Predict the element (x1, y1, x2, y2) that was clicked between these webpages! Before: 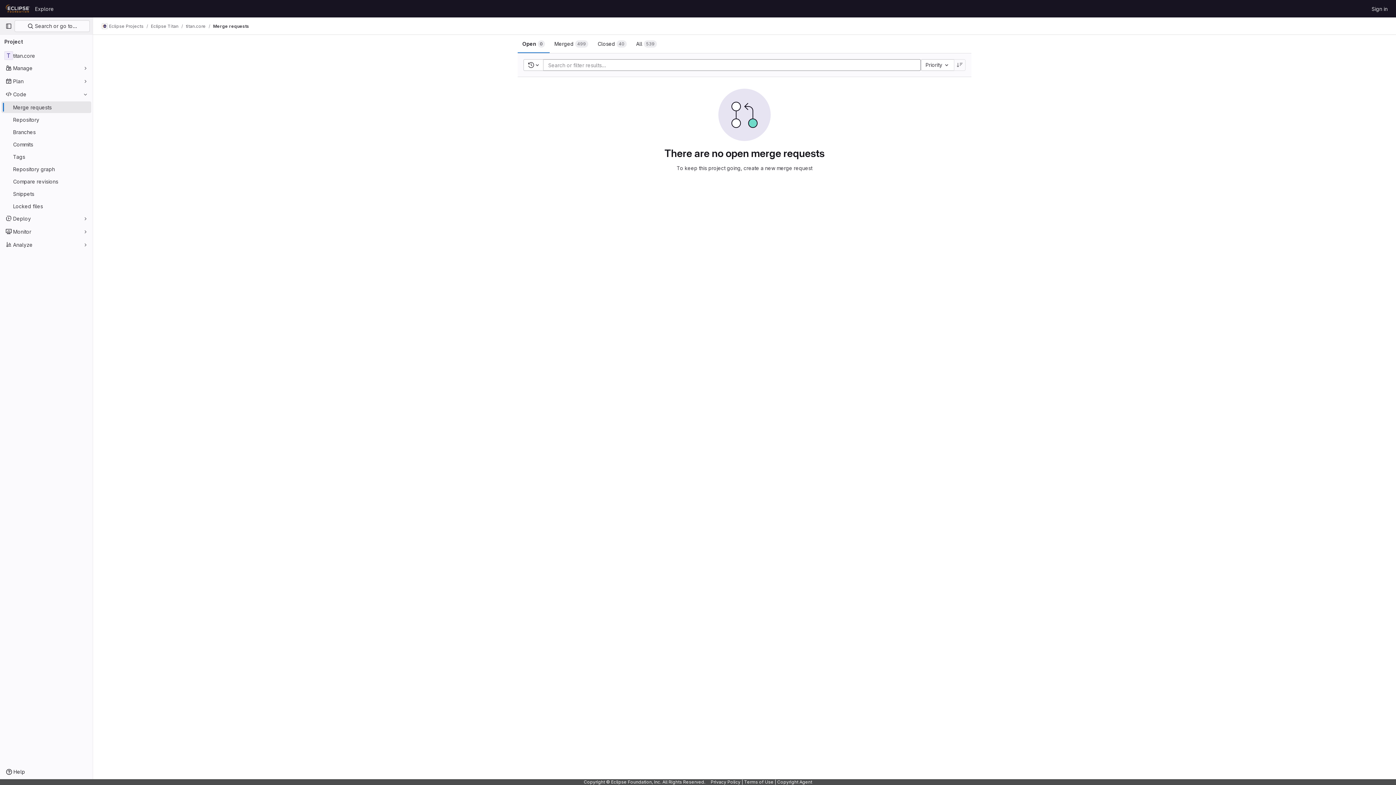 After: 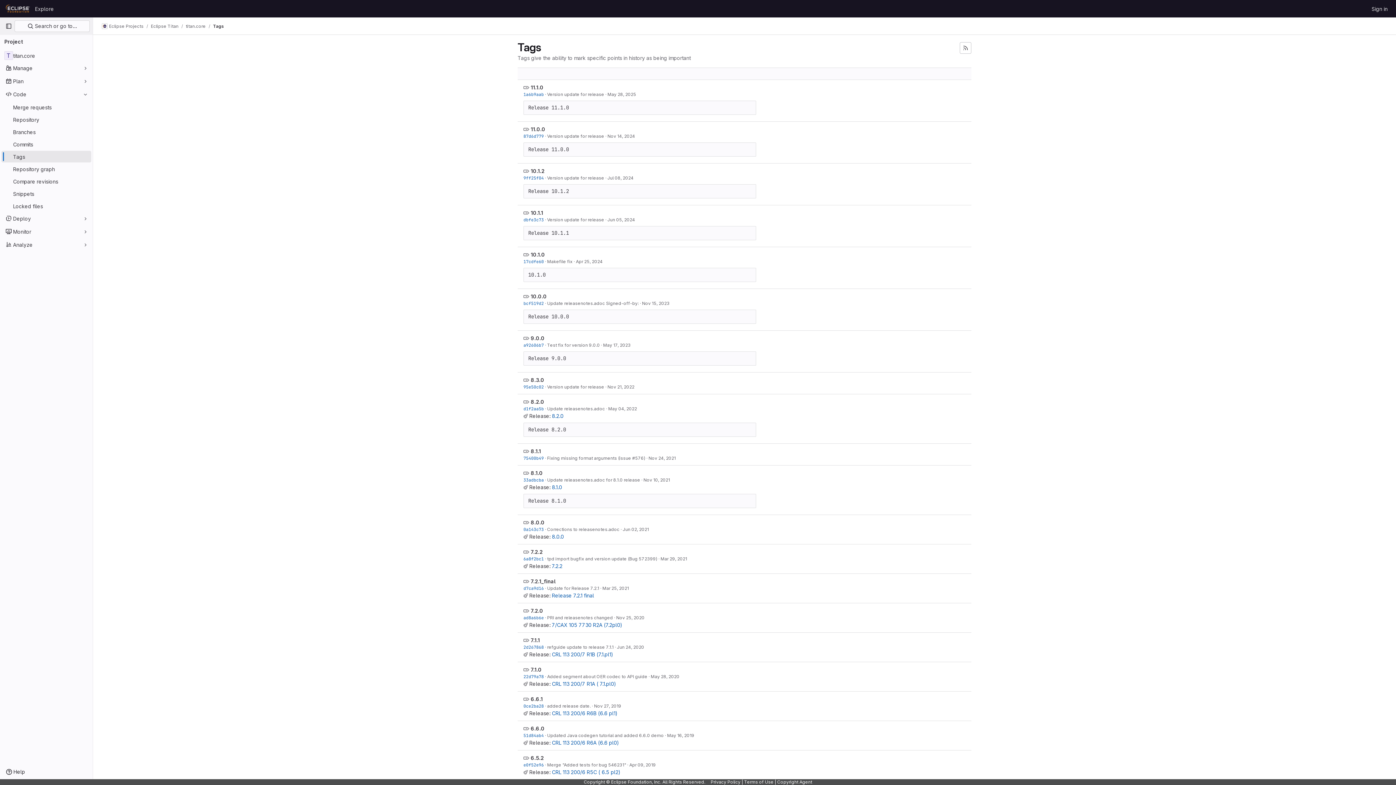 Action: label: Tags bbox: (1, 150, 91, 162)